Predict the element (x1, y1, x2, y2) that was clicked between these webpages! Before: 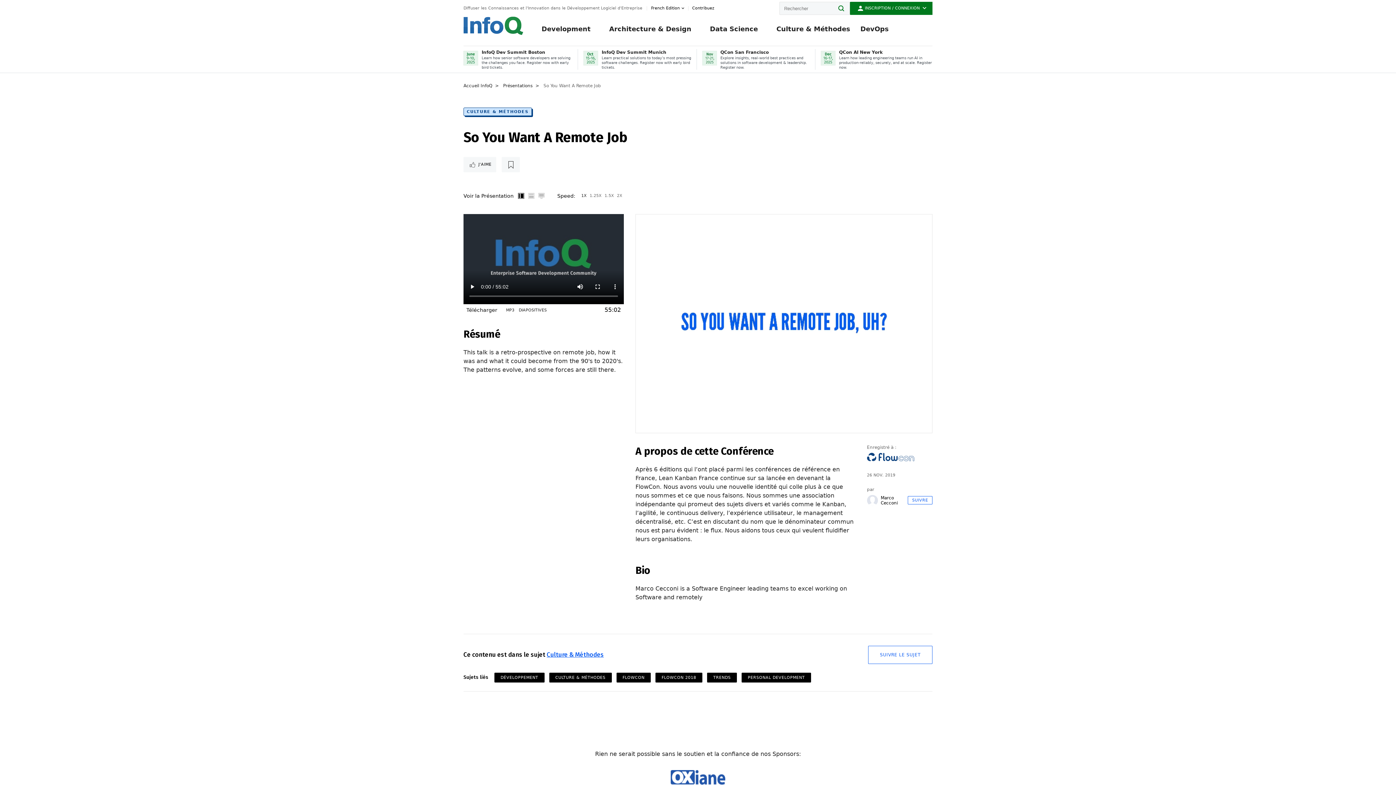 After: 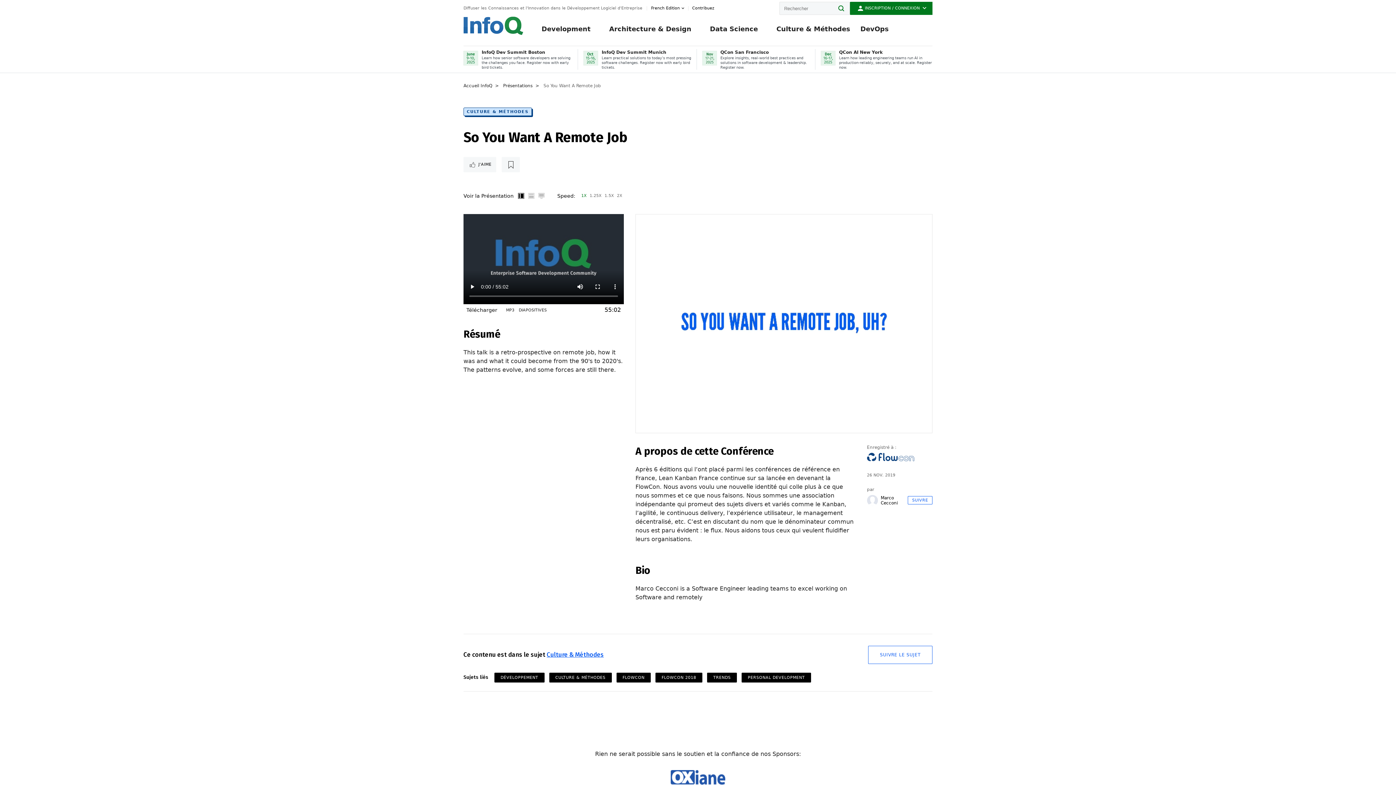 Action: bbox: (581, 189, 586, 202) label: 1x